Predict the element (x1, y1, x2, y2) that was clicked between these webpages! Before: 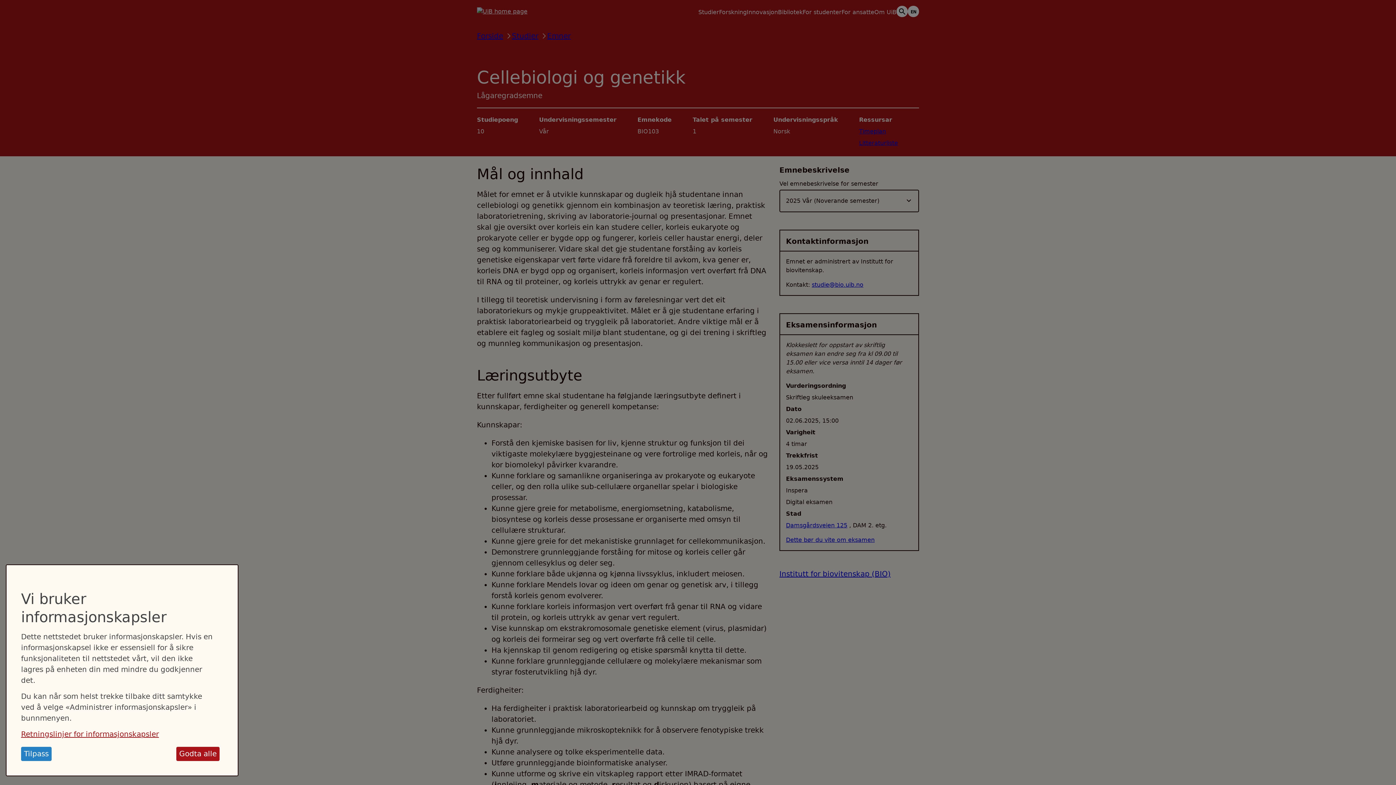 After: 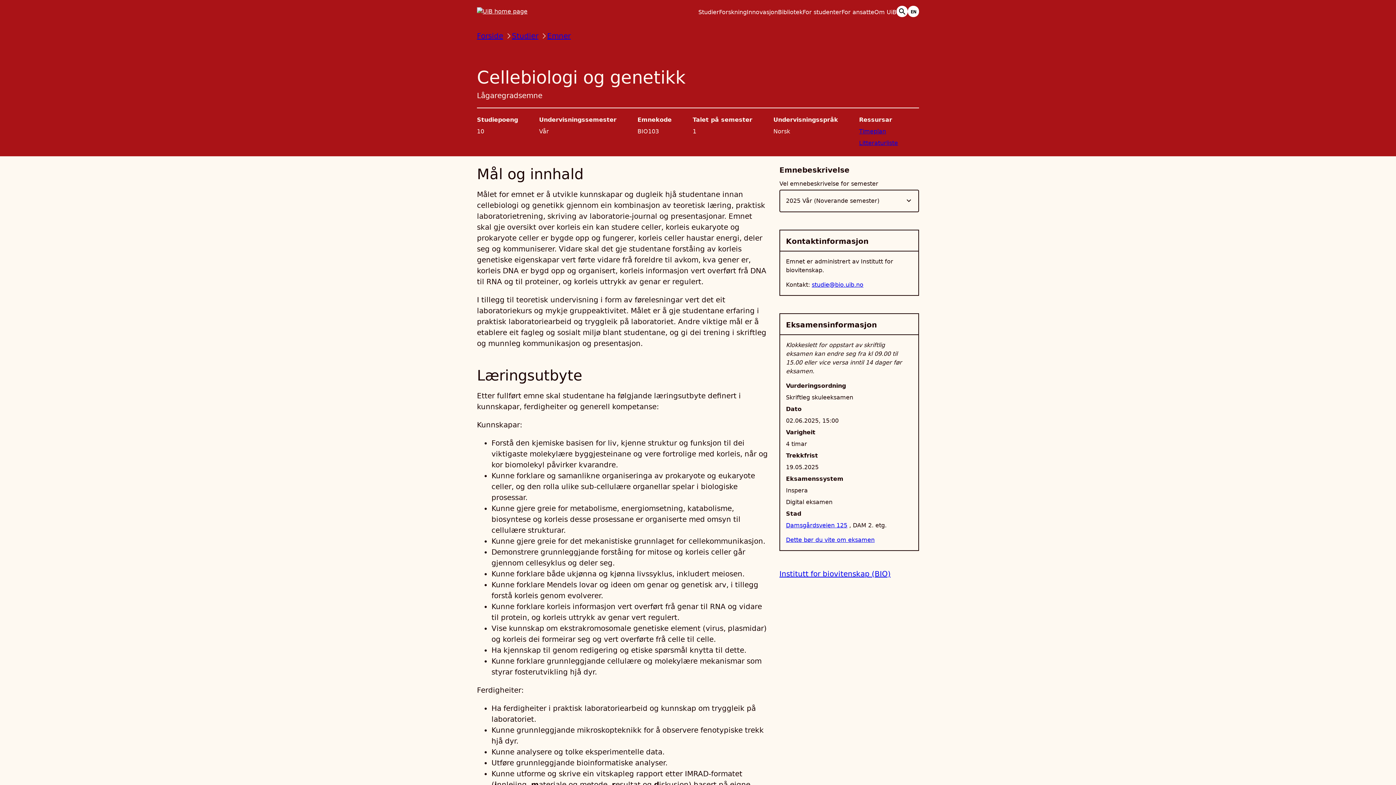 Action: label: Close dialog and decline all bbox: (223, 569, 234, 578)